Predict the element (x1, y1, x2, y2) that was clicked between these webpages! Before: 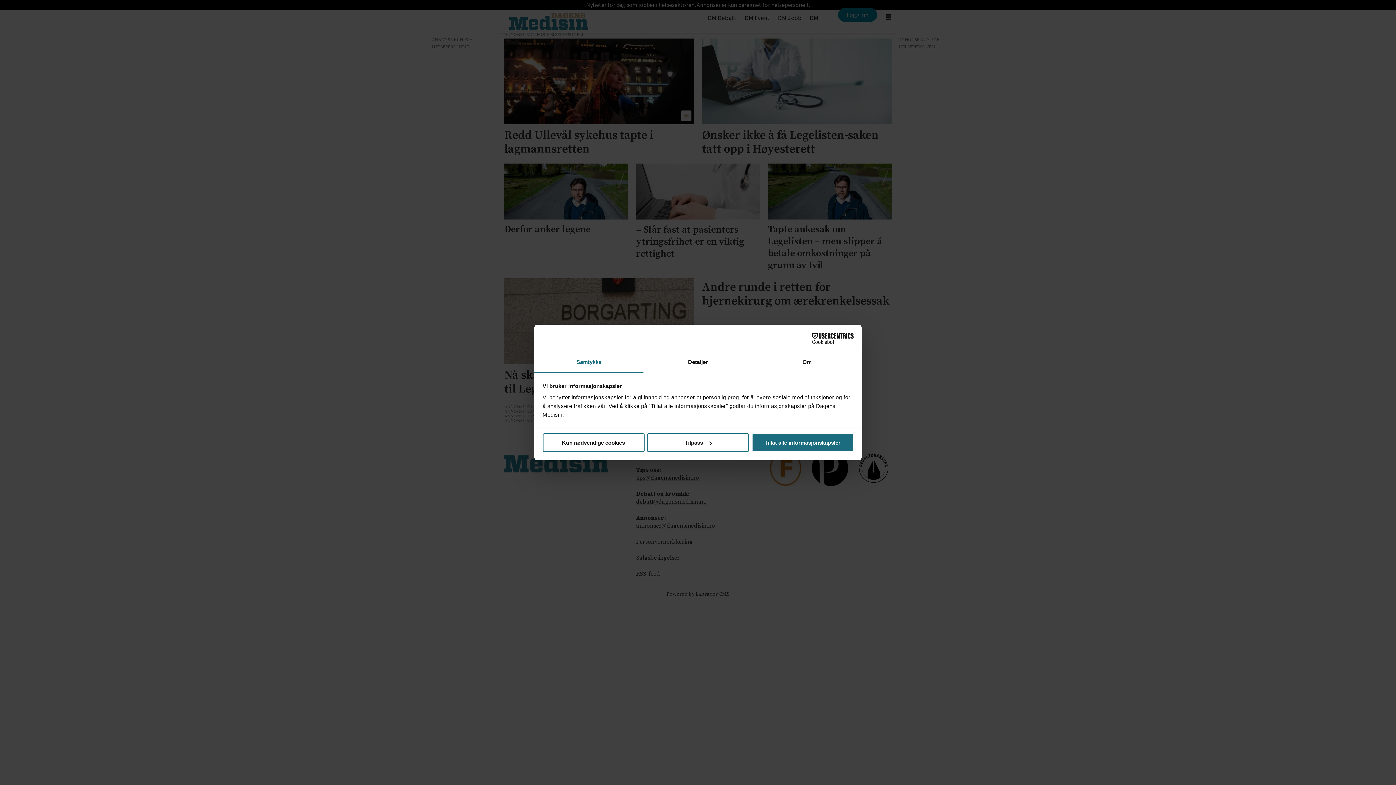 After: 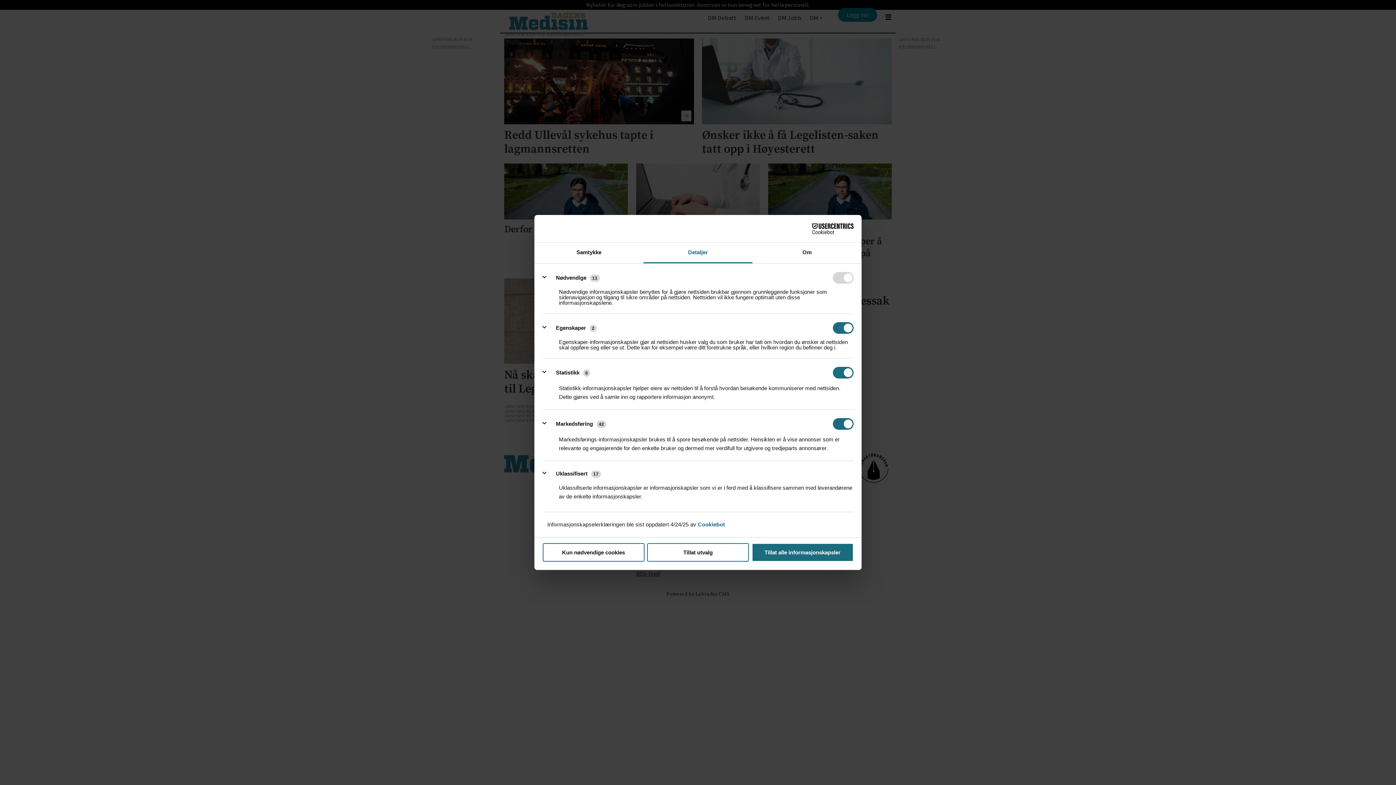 Action: label: Detaljer bbox: (643, 352, 752, 373)